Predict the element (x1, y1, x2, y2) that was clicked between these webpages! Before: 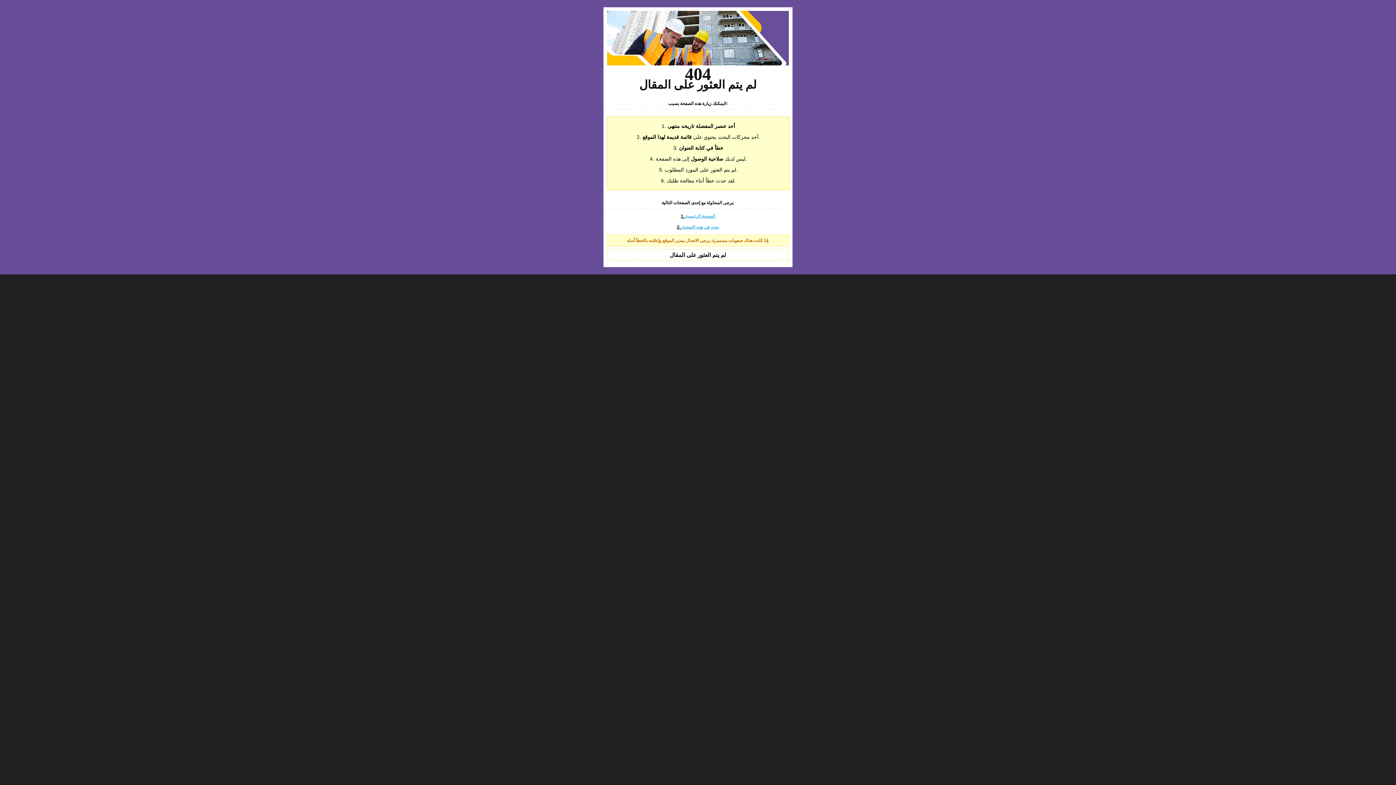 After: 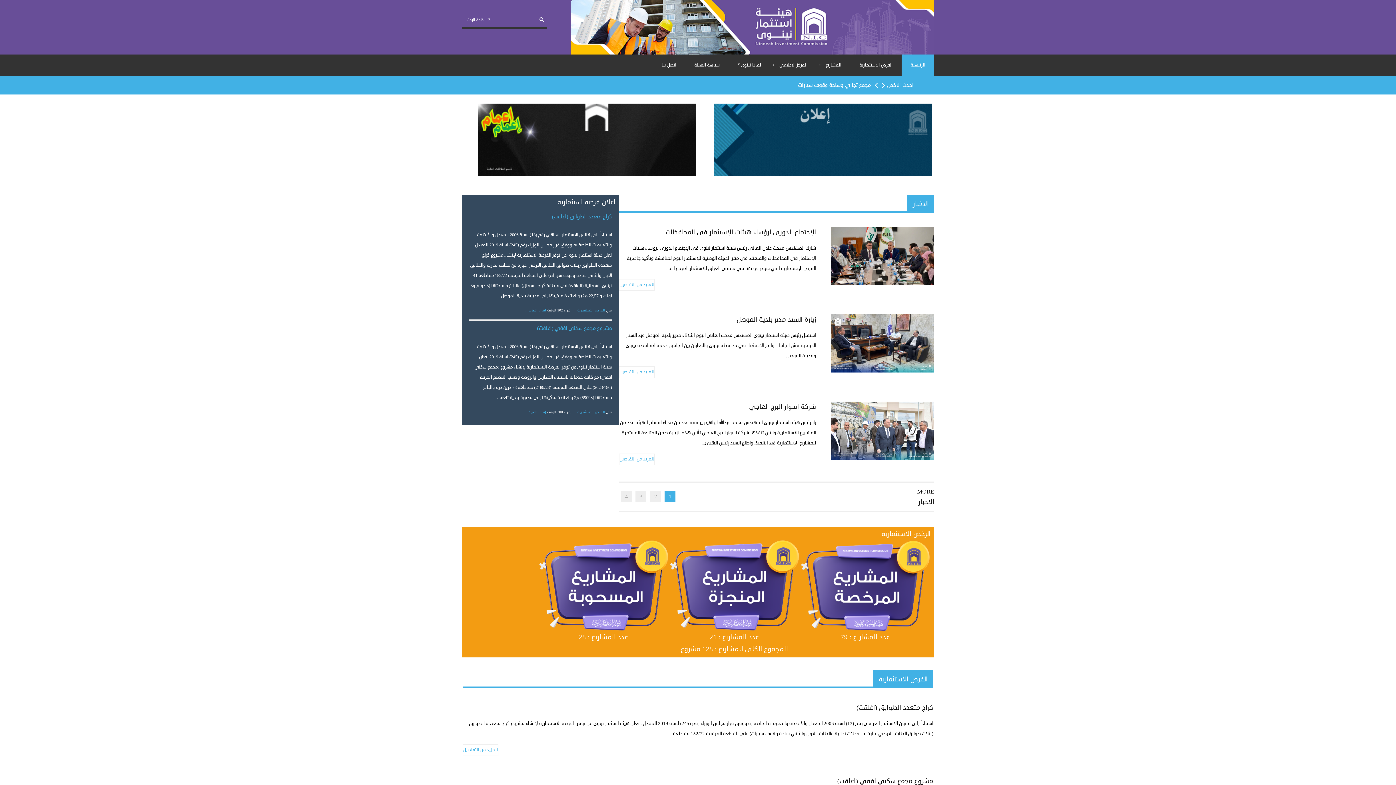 Action: bbox: (685, 213, 715, 218) label: الصفحة الرئيسية